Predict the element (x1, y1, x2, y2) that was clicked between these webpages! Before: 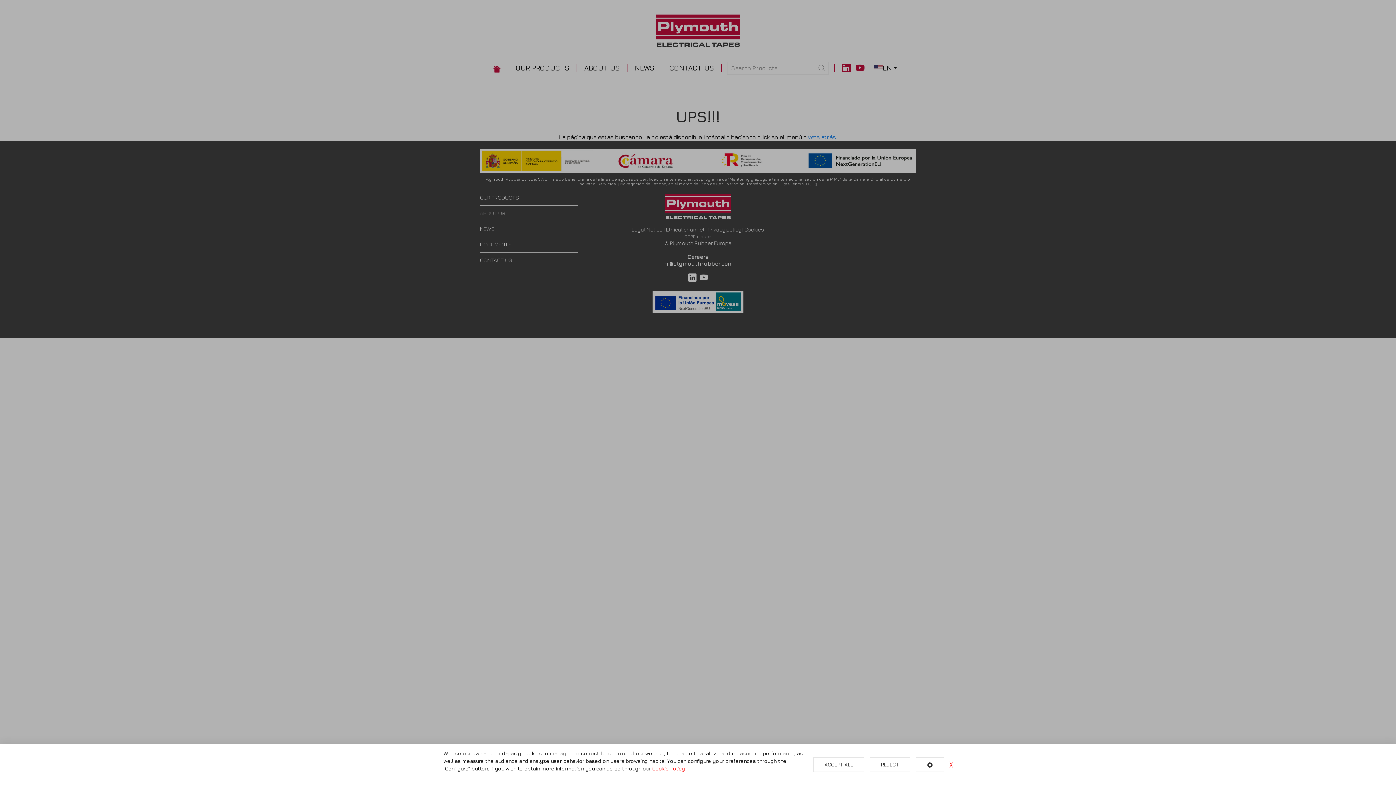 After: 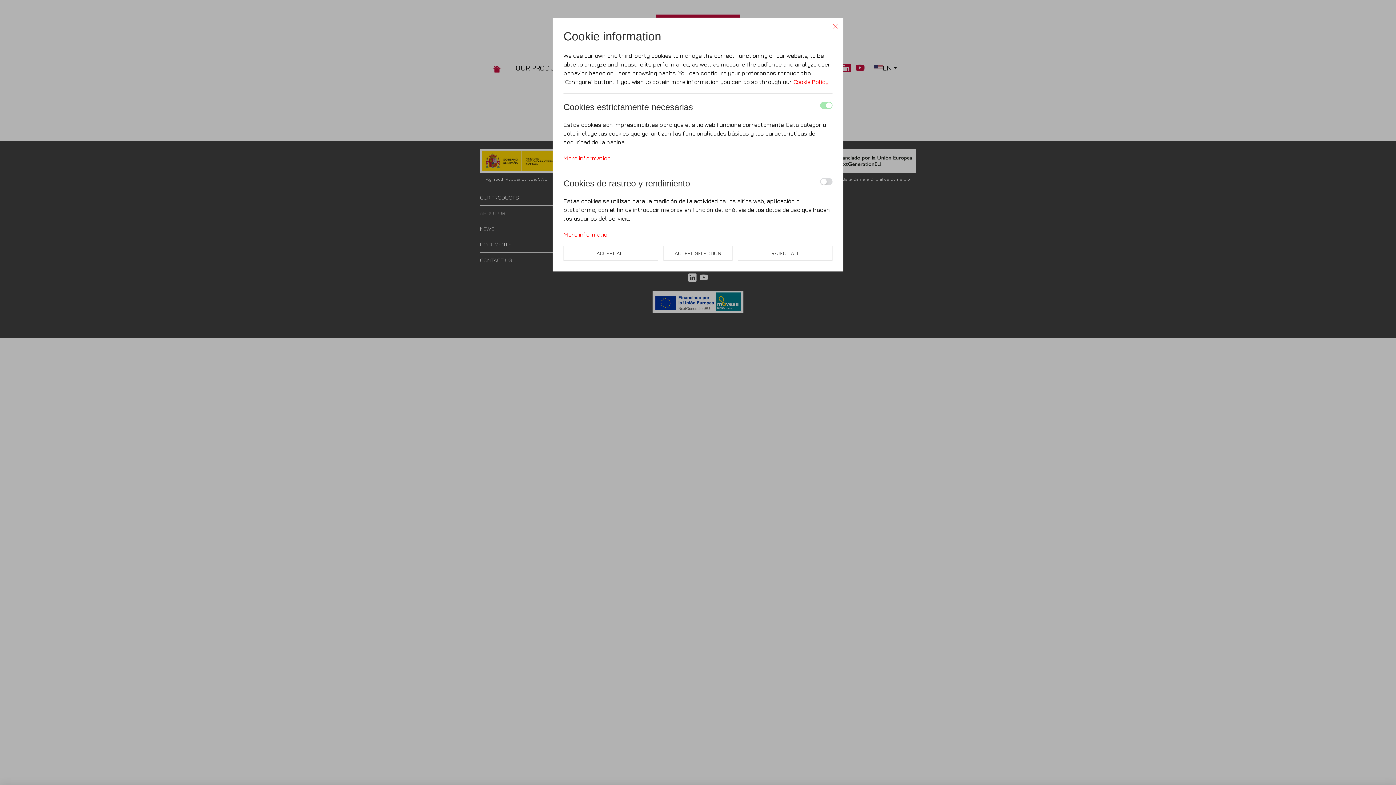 Action: bbox: (916, 757, 944, 772)